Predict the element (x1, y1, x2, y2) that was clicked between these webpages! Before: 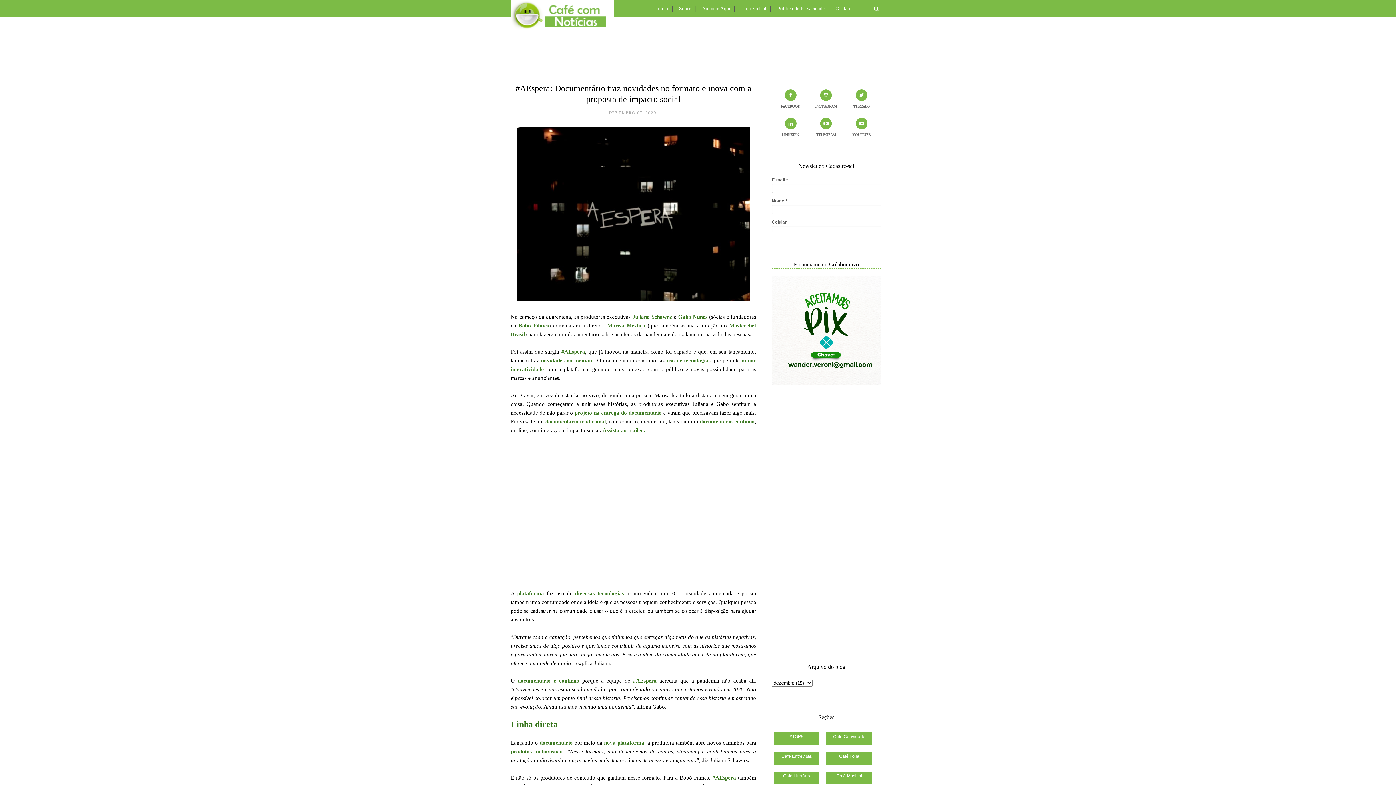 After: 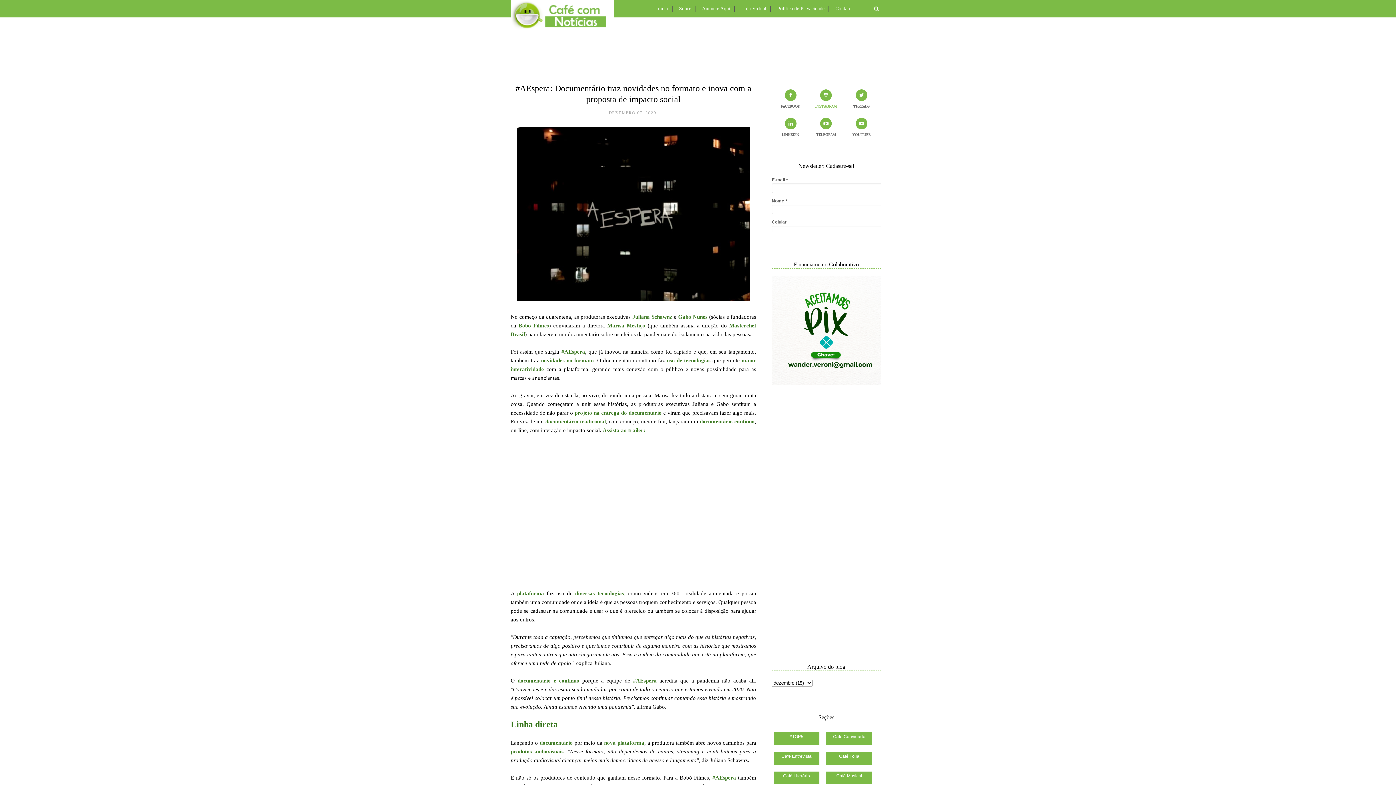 Action: label: INSTAGRAM bbox: (809, 89, 843, 108)